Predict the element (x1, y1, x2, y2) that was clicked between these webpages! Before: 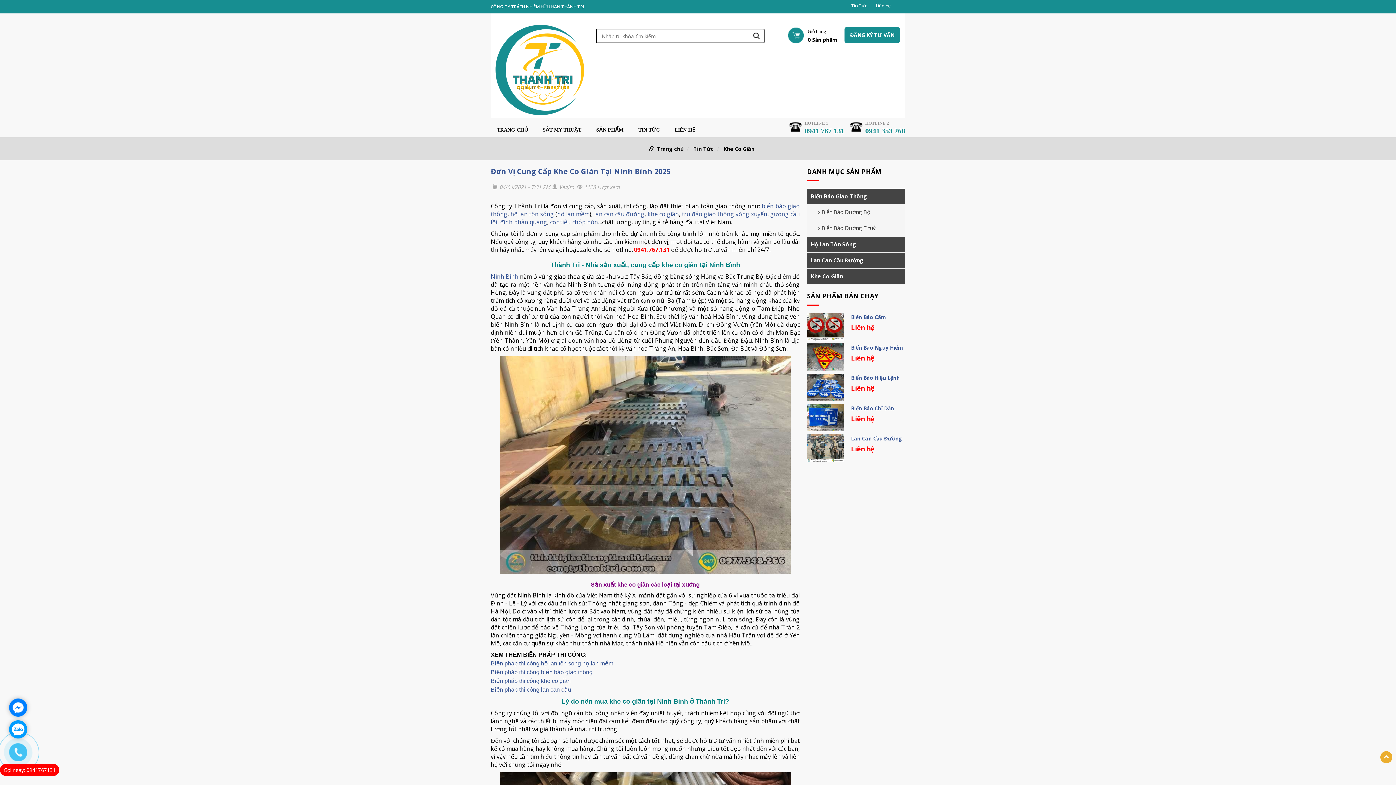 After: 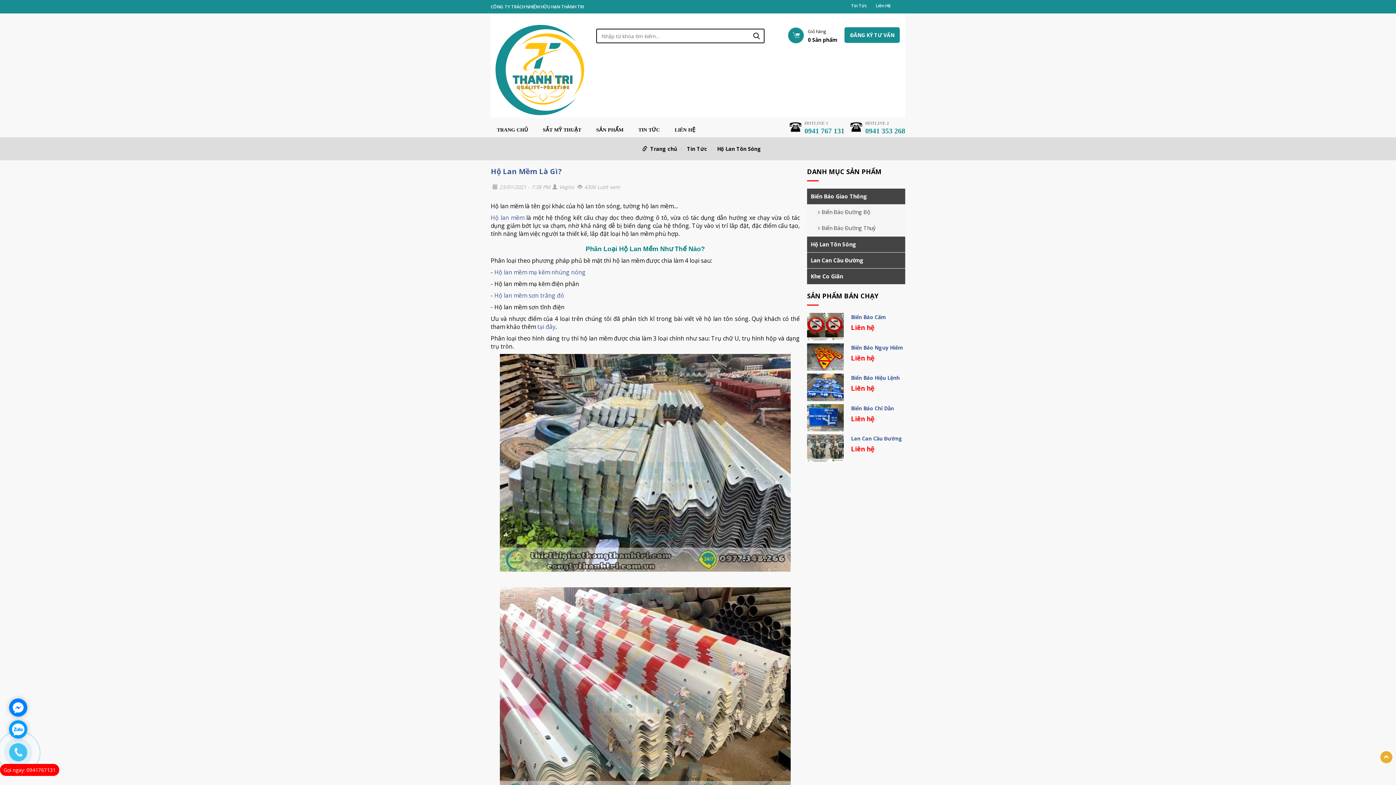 Action: bbox: (557, 210, 589, 218) label: hộ lan mềm